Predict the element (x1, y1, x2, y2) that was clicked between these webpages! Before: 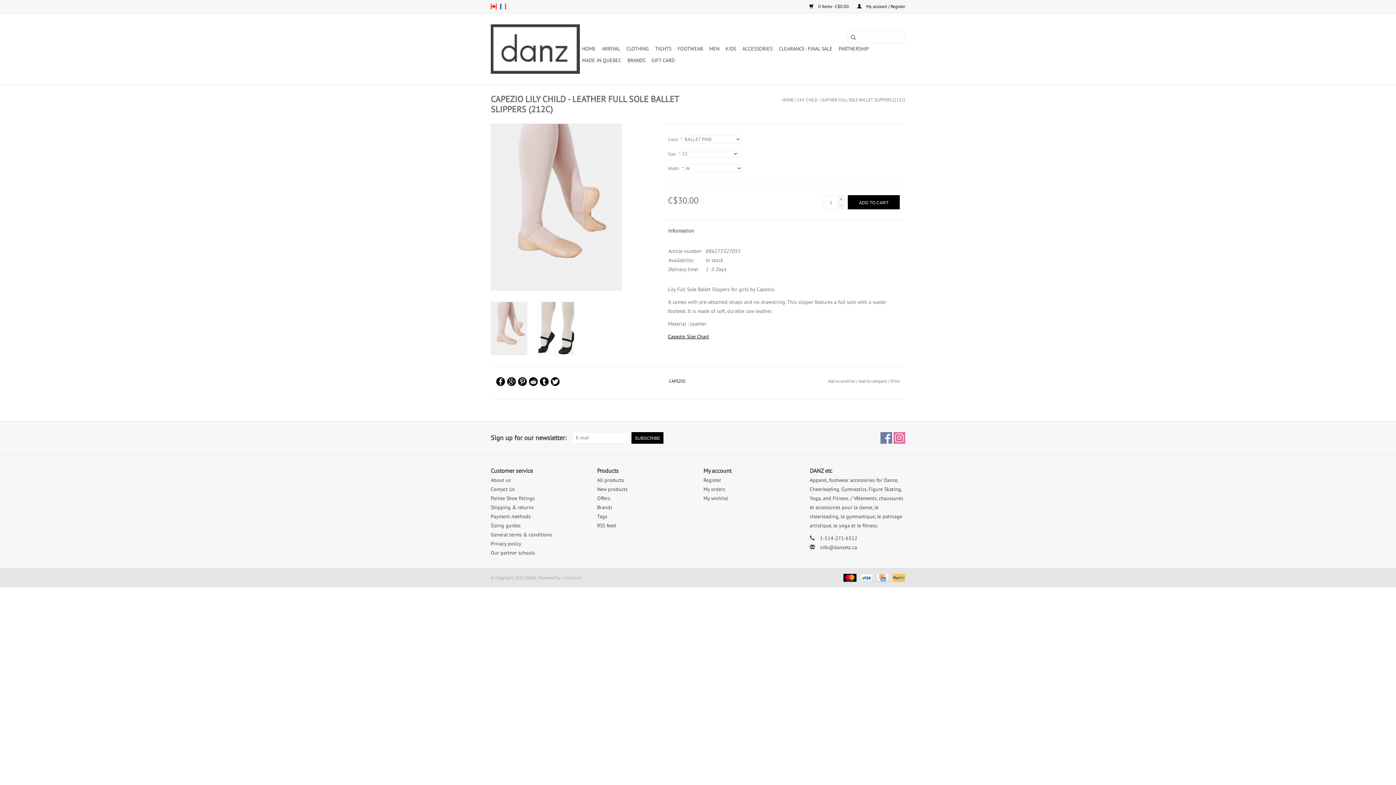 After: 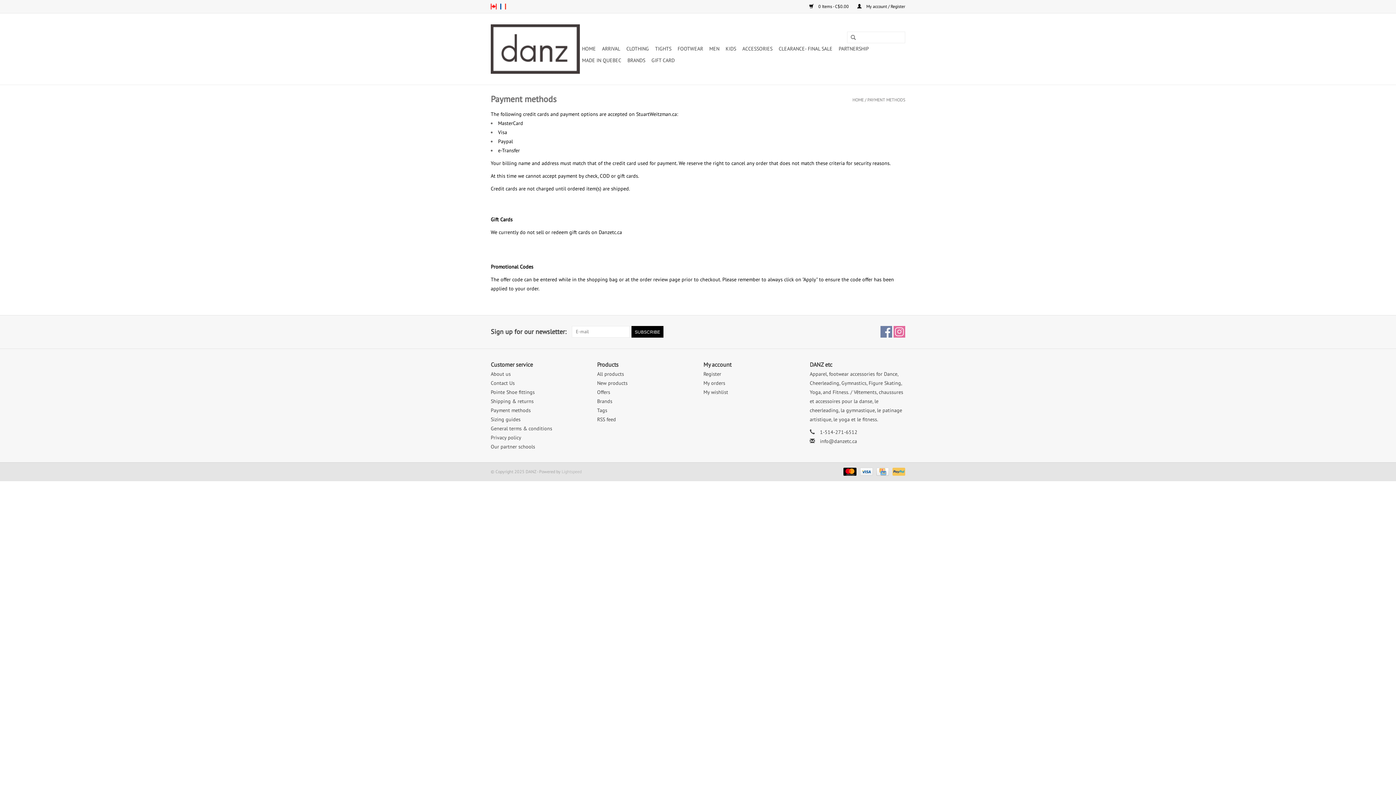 Action: bbox: (874, 574, 890, 580) label:  